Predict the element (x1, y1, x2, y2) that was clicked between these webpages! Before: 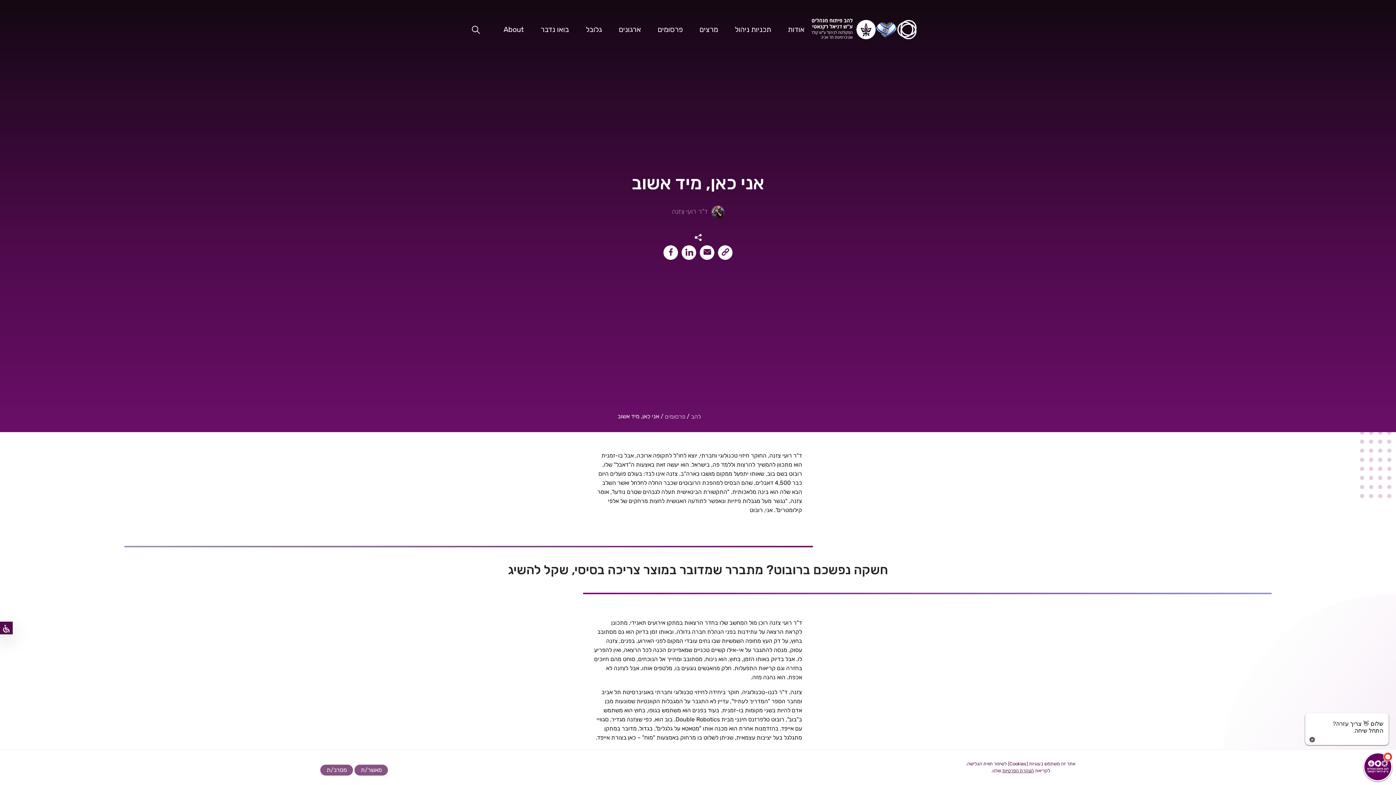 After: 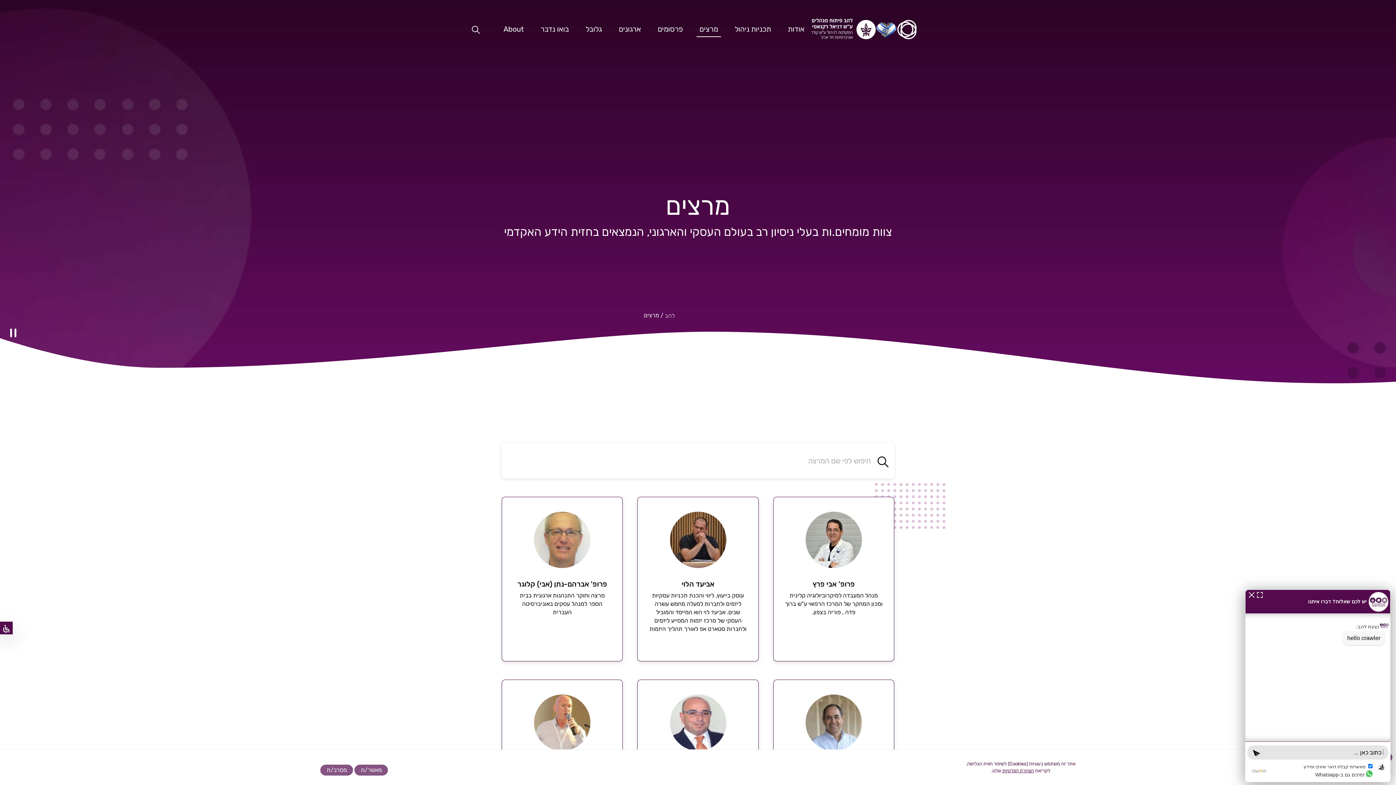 Action: bbox: (696, 22, 721, 36) label: מרצים